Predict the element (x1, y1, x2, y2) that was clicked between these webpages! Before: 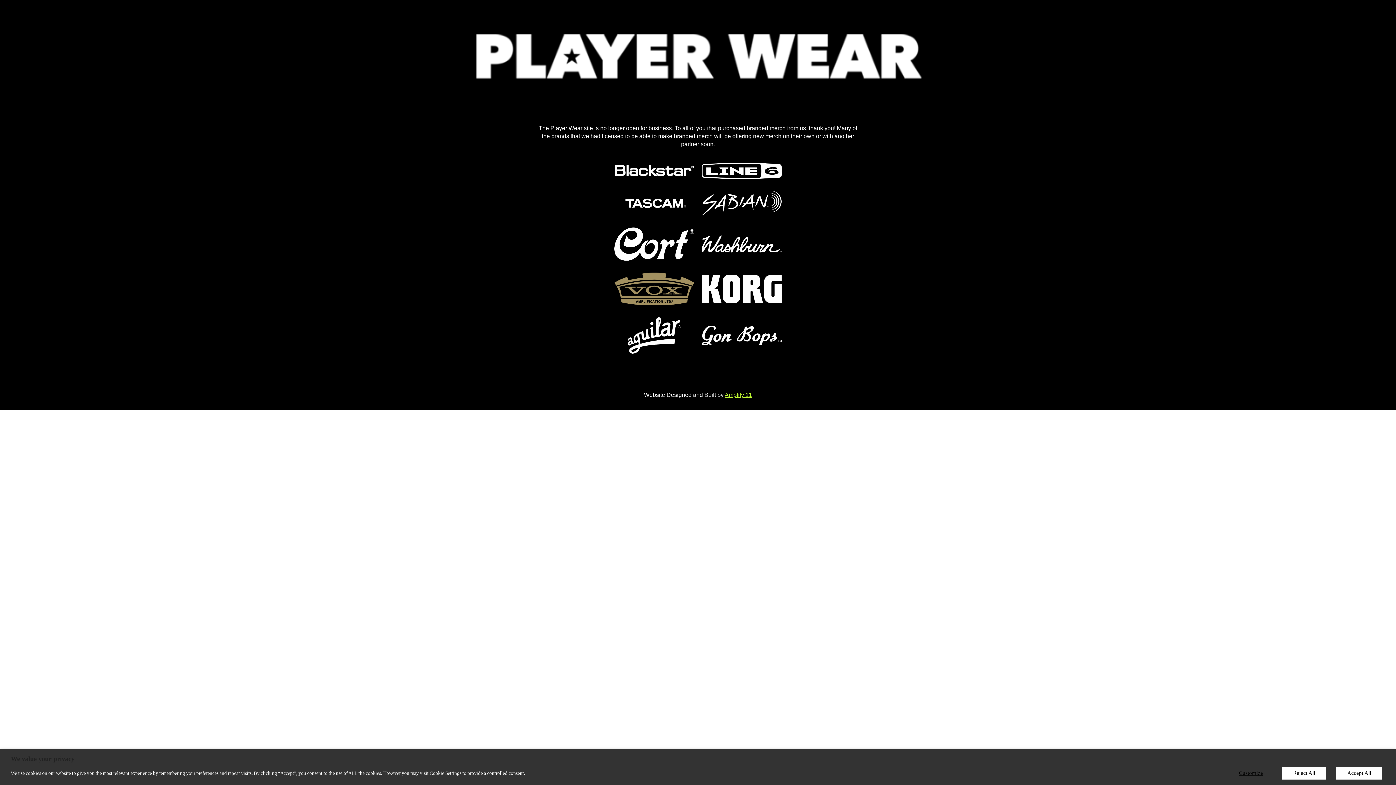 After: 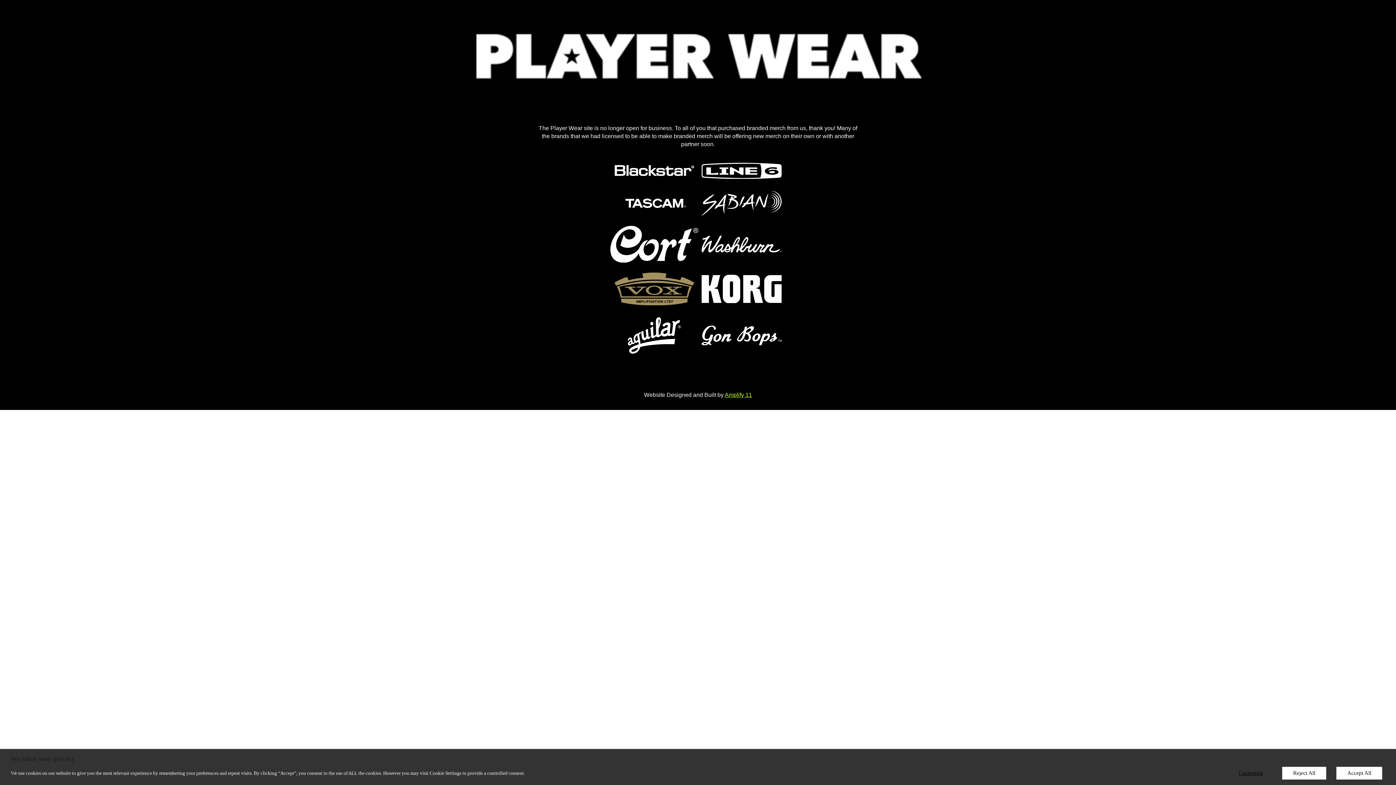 Action: bbox: (614, 227, 694, 262)